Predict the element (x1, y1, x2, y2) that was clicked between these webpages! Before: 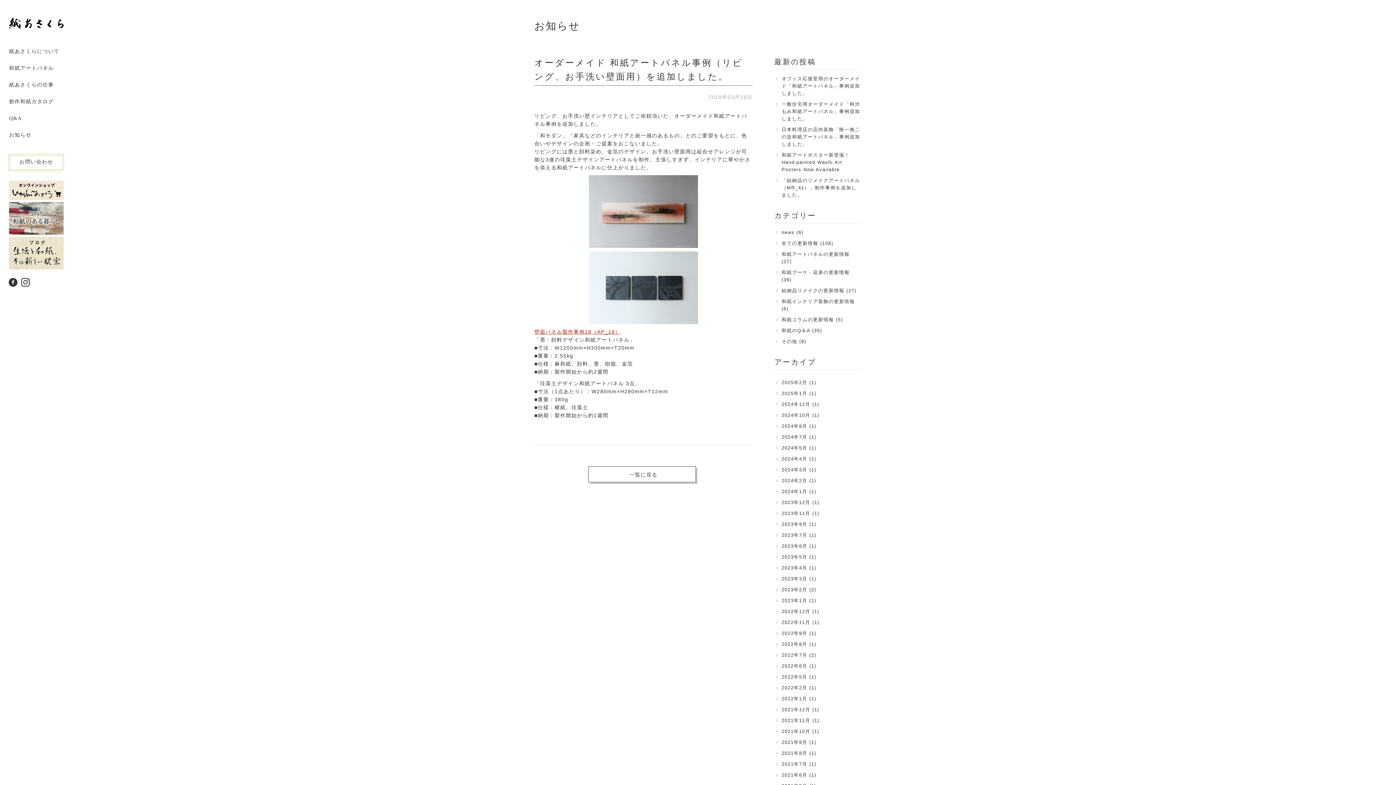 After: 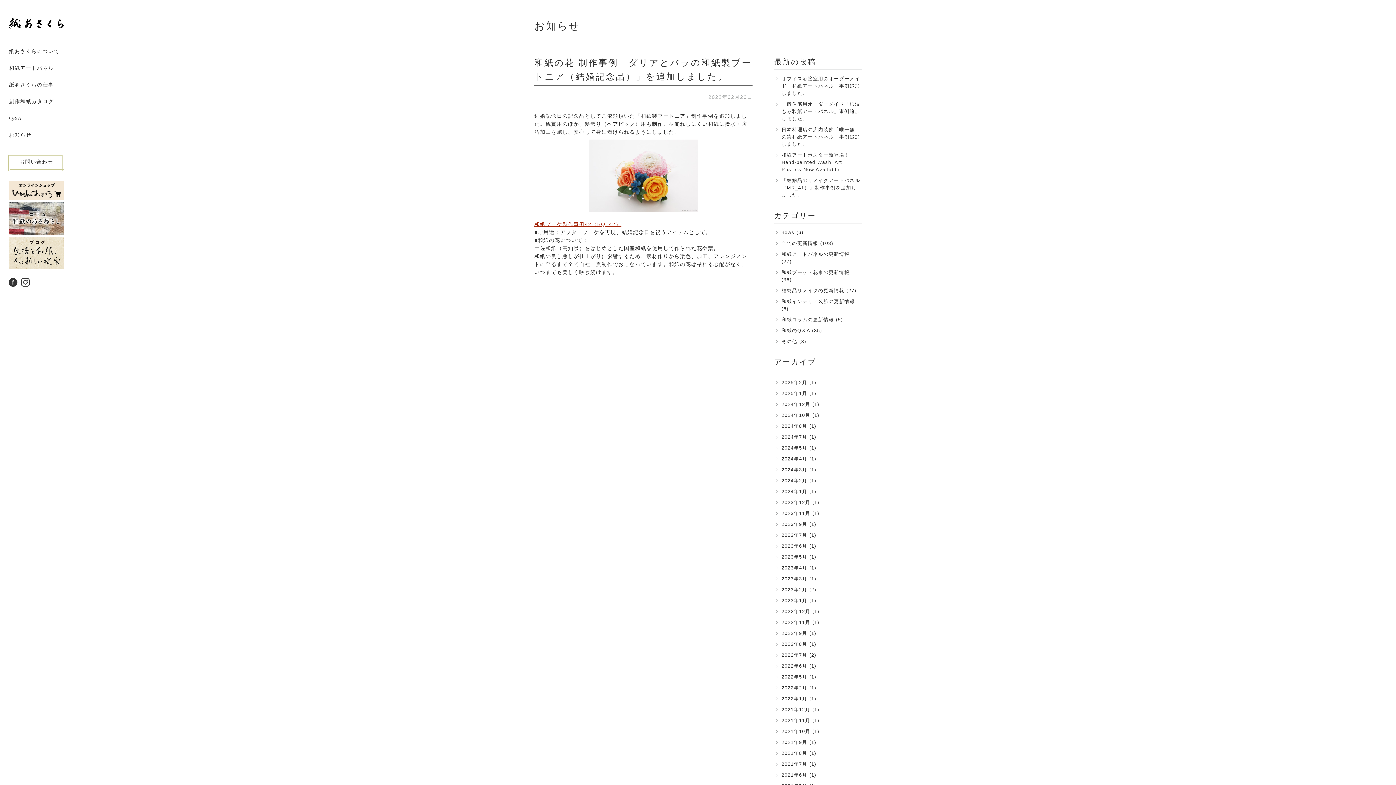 Action: label: 2022年2月 (1) bbox: (781, 684, 861, 692)